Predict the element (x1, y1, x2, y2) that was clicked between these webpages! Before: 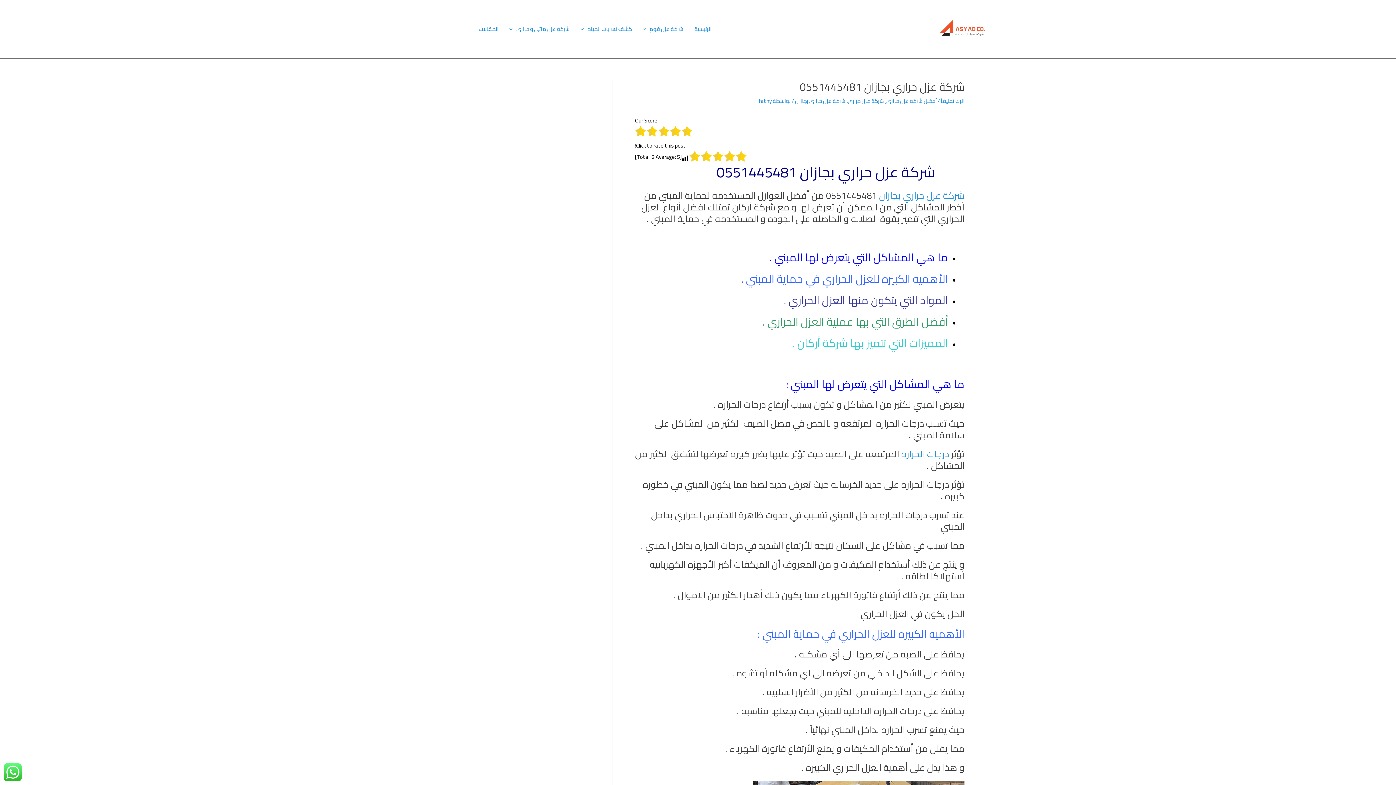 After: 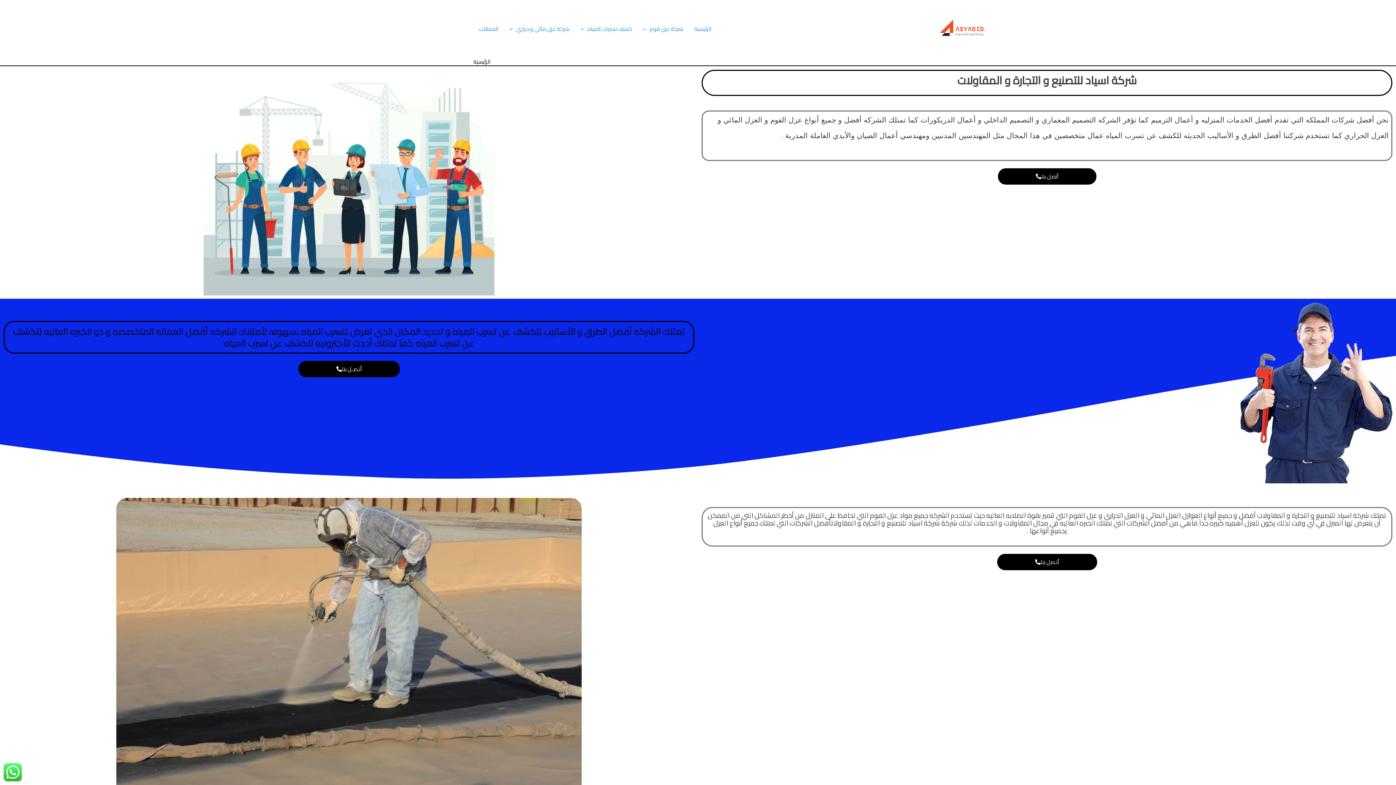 Action: bbox: (689, 0, 717, 57) label: الرئيسية